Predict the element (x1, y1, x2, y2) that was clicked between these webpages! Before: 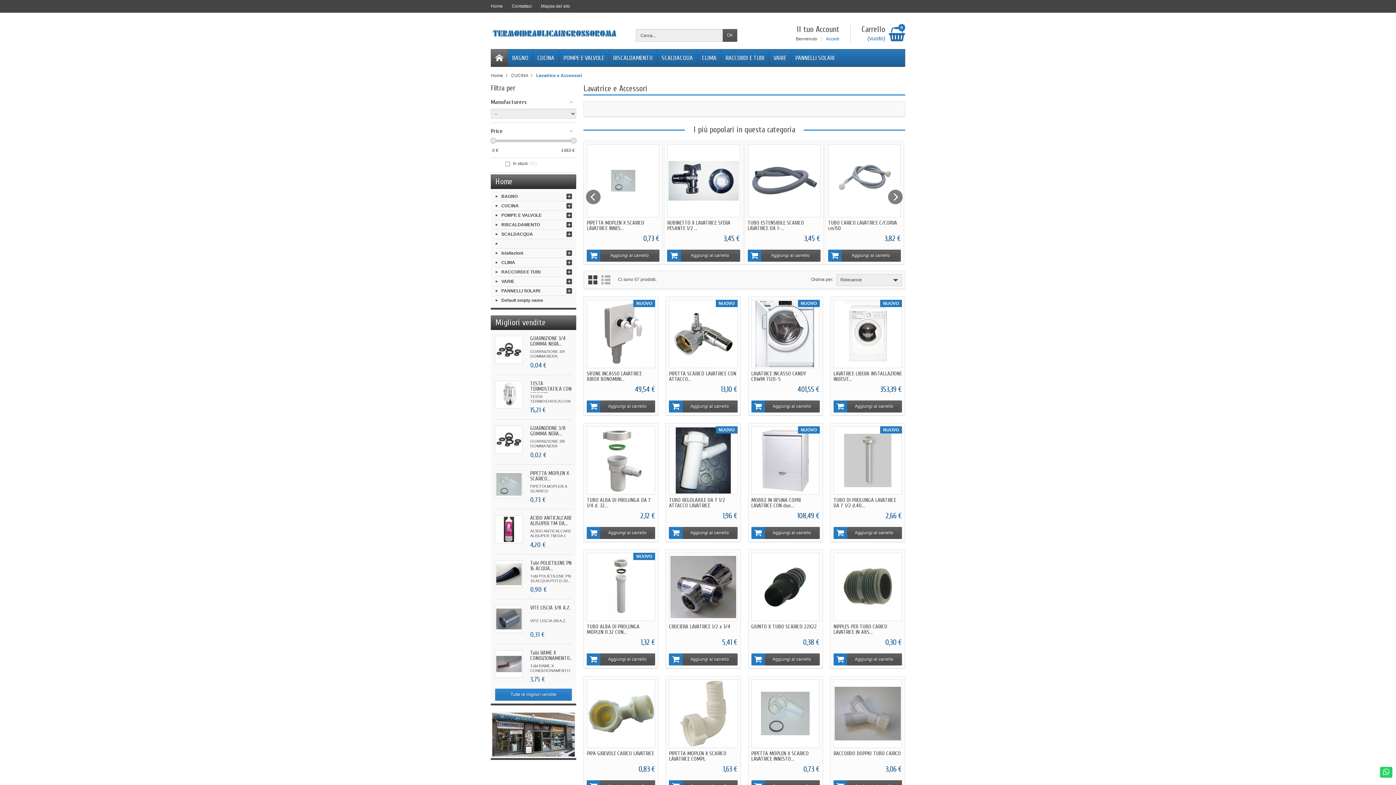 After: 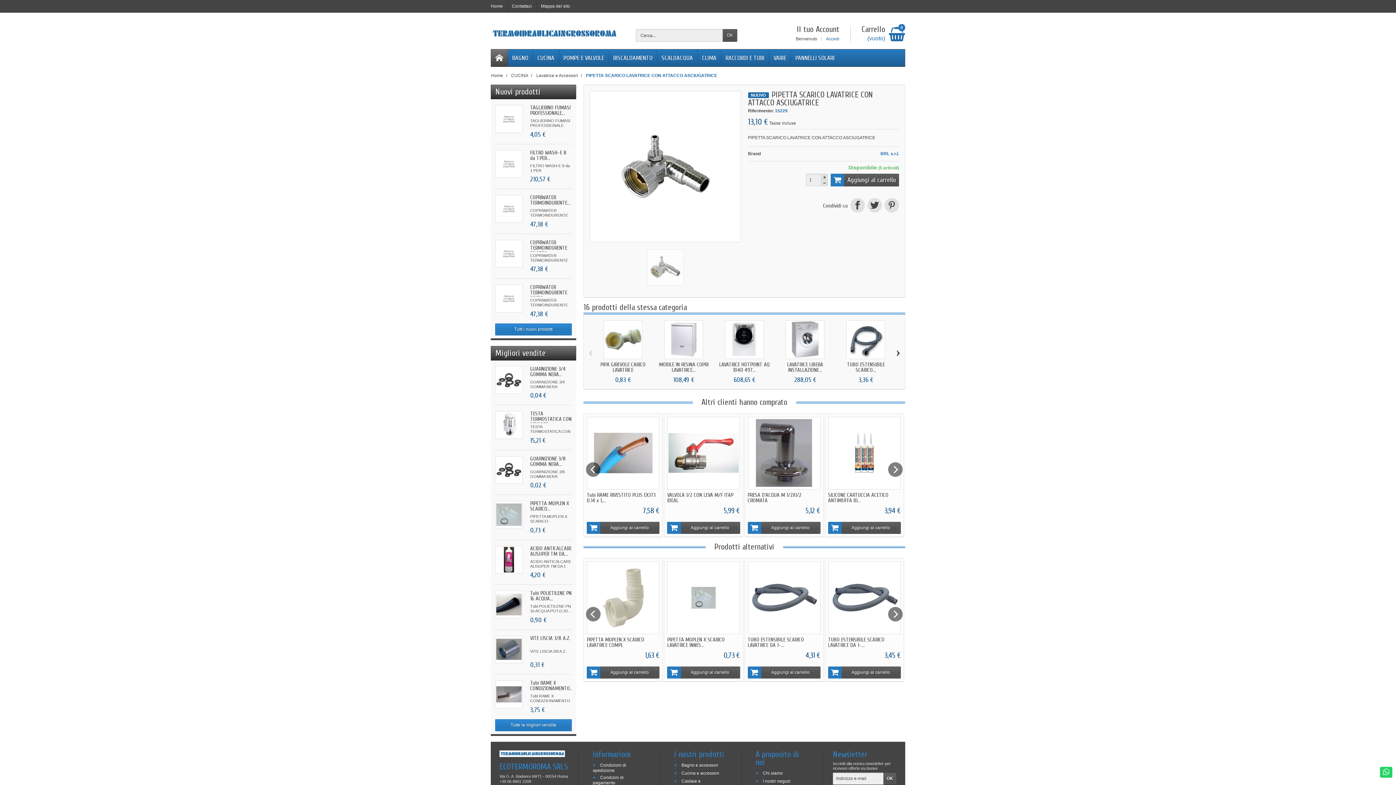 Action: bbox: (669, 370, 736, 382) label: PIPETTA SCARICO LAVATRICE CON ATTACCO...